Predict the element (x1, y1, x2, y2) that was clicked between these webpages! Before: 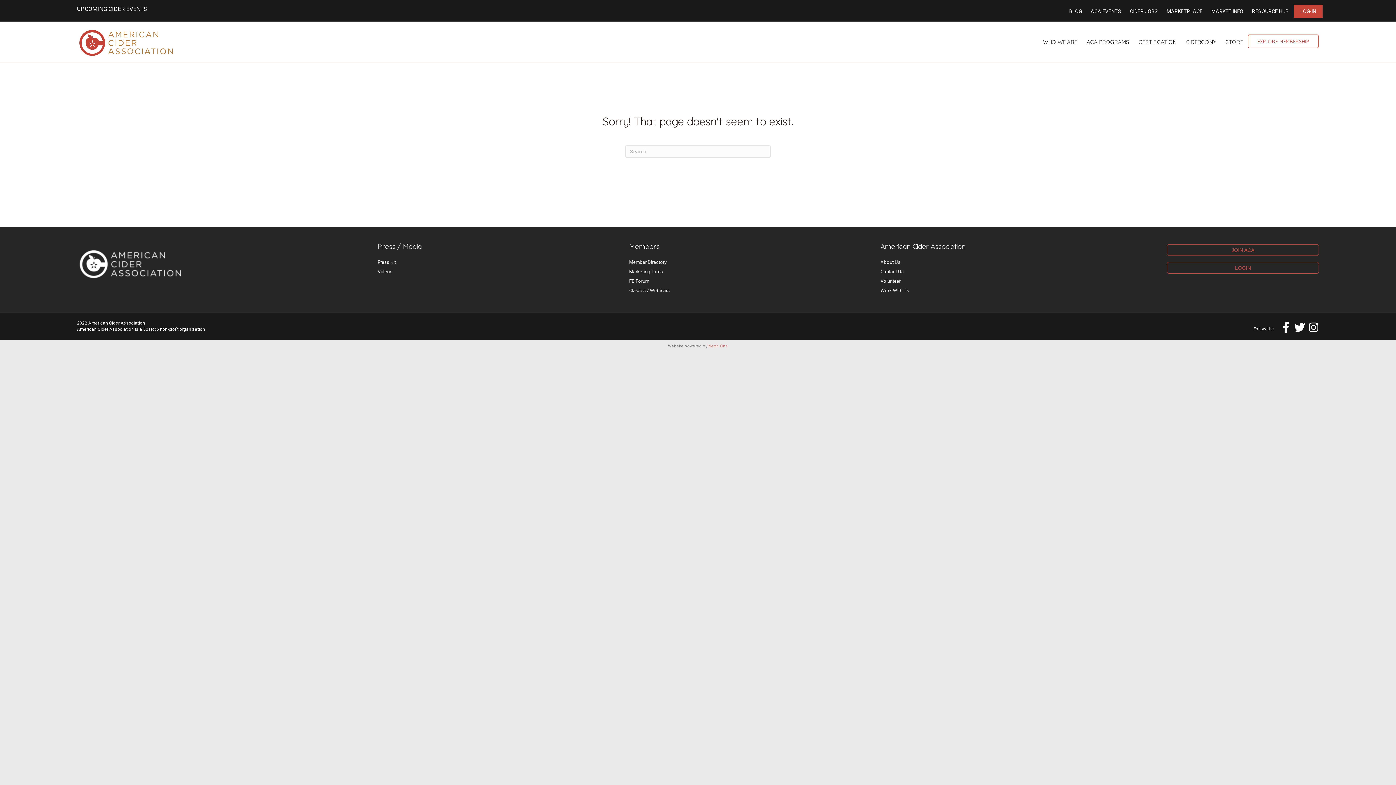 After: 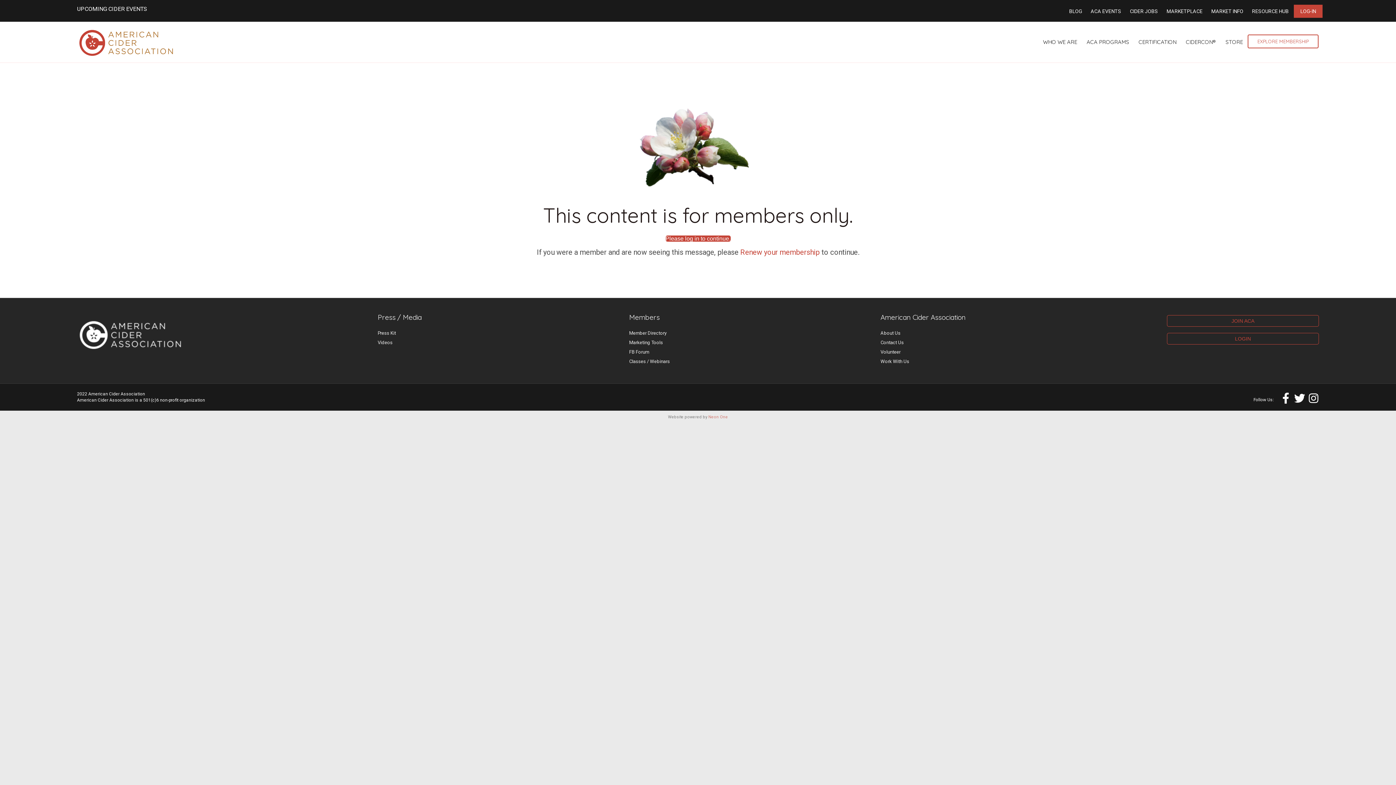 Action: bbox: (629, 269, 663, 274) label: Marketing Tools